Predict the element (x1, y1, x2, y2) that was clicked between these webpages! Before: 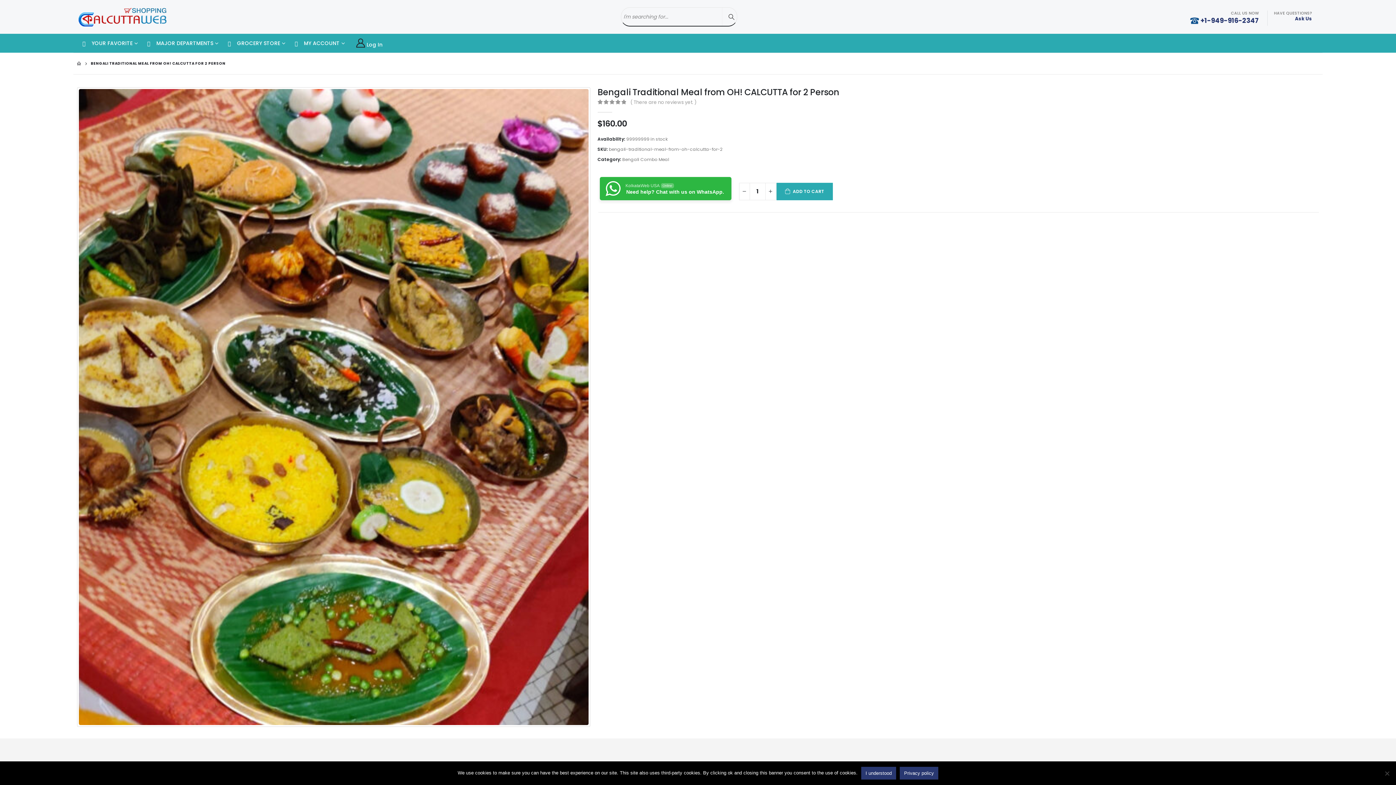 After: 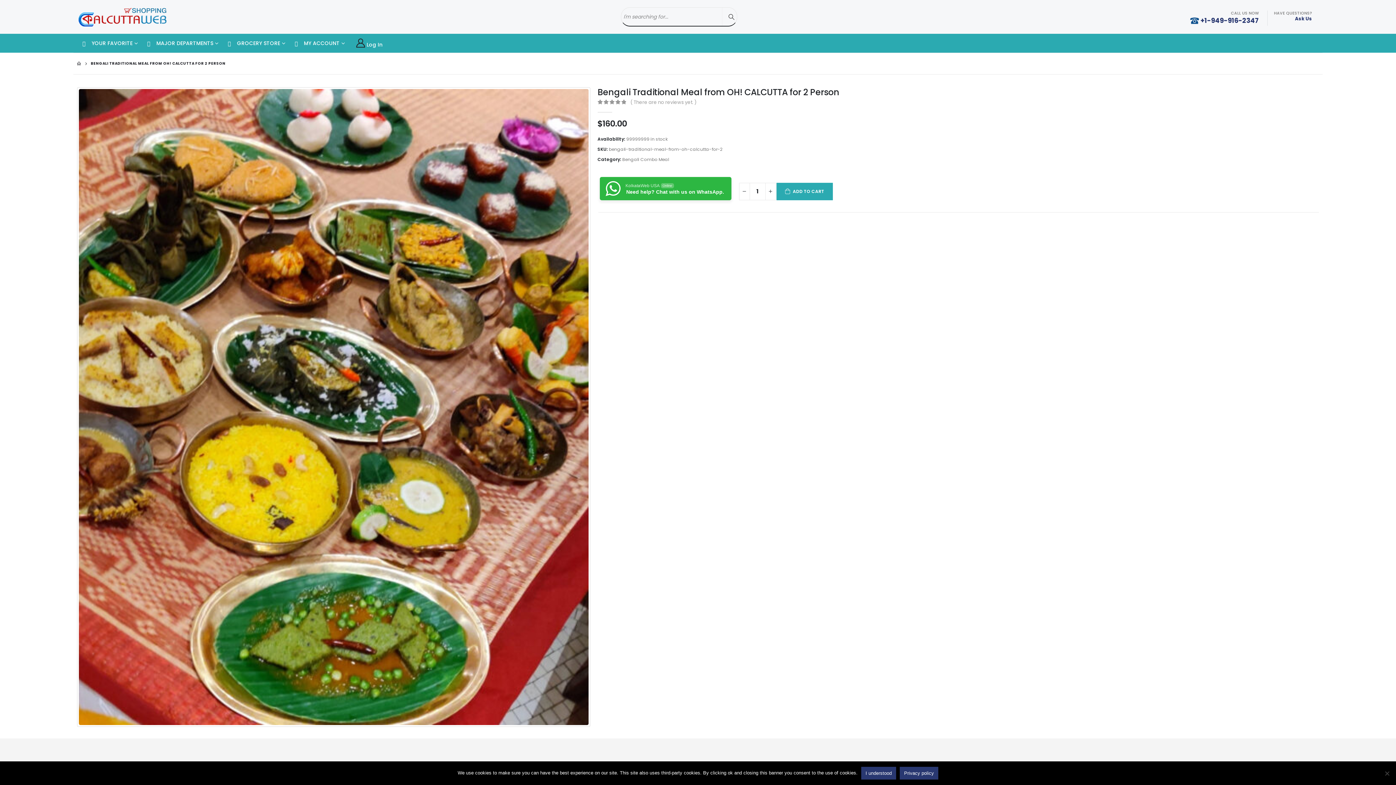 Action: label: CALL US NOW
 +1-949-916-2347 bbox: (1190, 10, 1259, 25)